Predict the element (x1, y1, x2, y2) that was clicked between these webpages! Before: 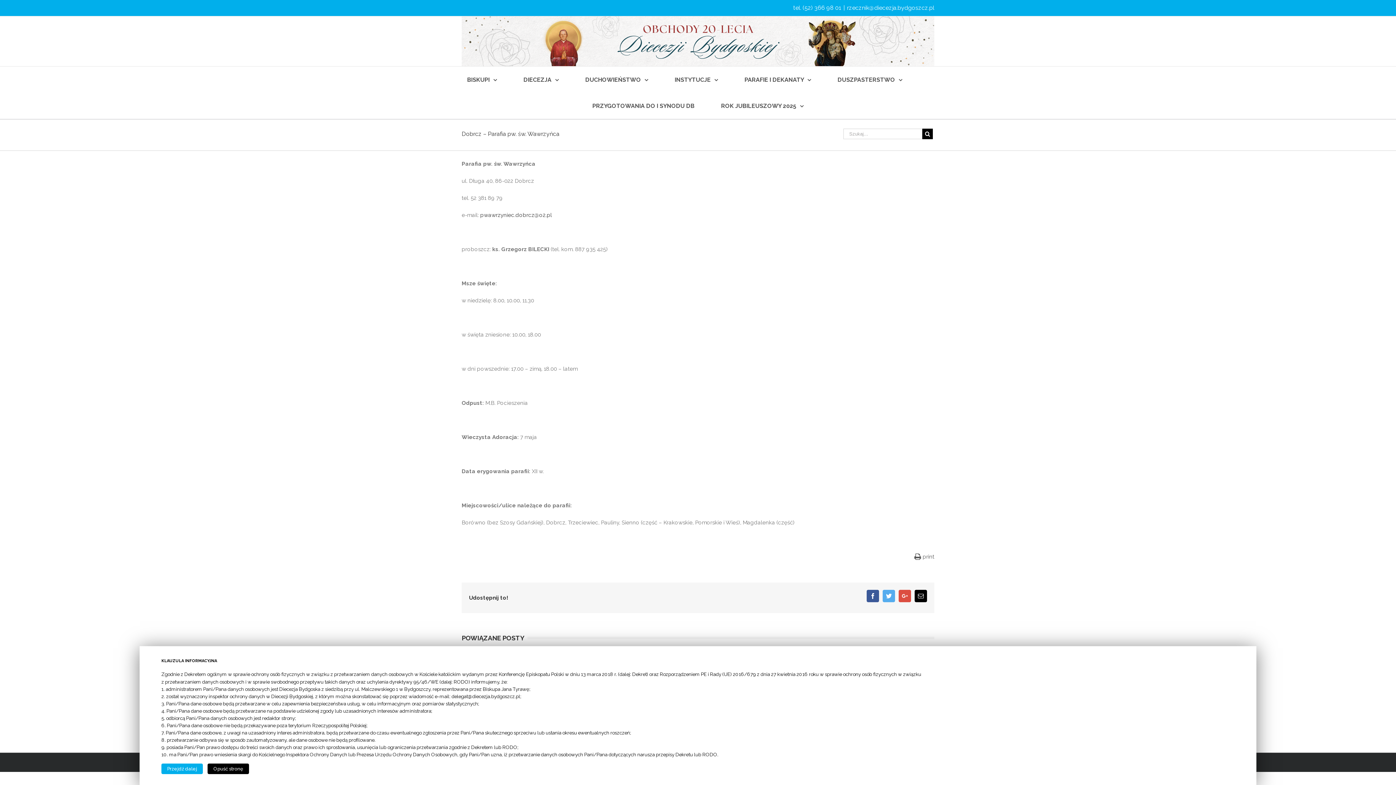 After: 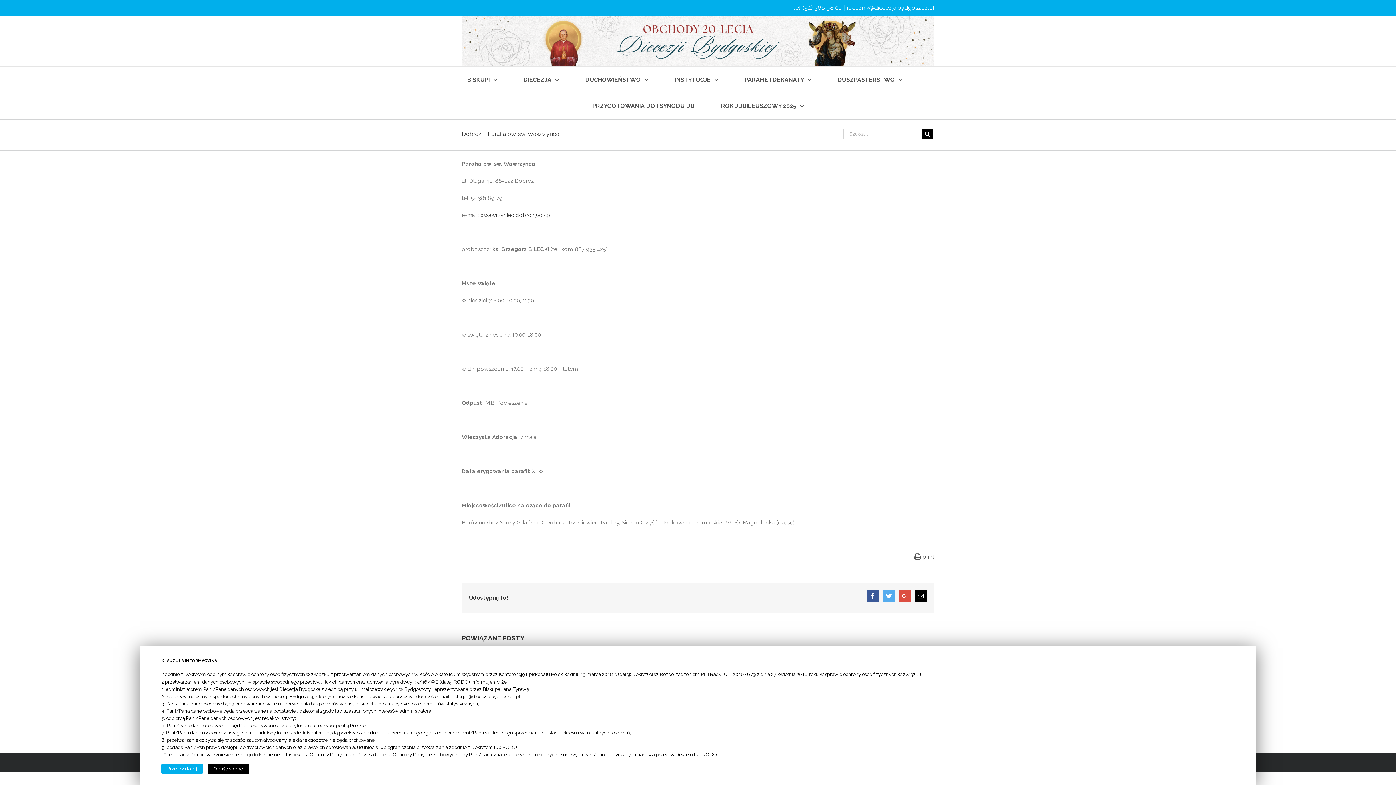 Action: bbox: (847, 4, 934, 11) label: rzecznik@diecezja.bydgoszcz.pl